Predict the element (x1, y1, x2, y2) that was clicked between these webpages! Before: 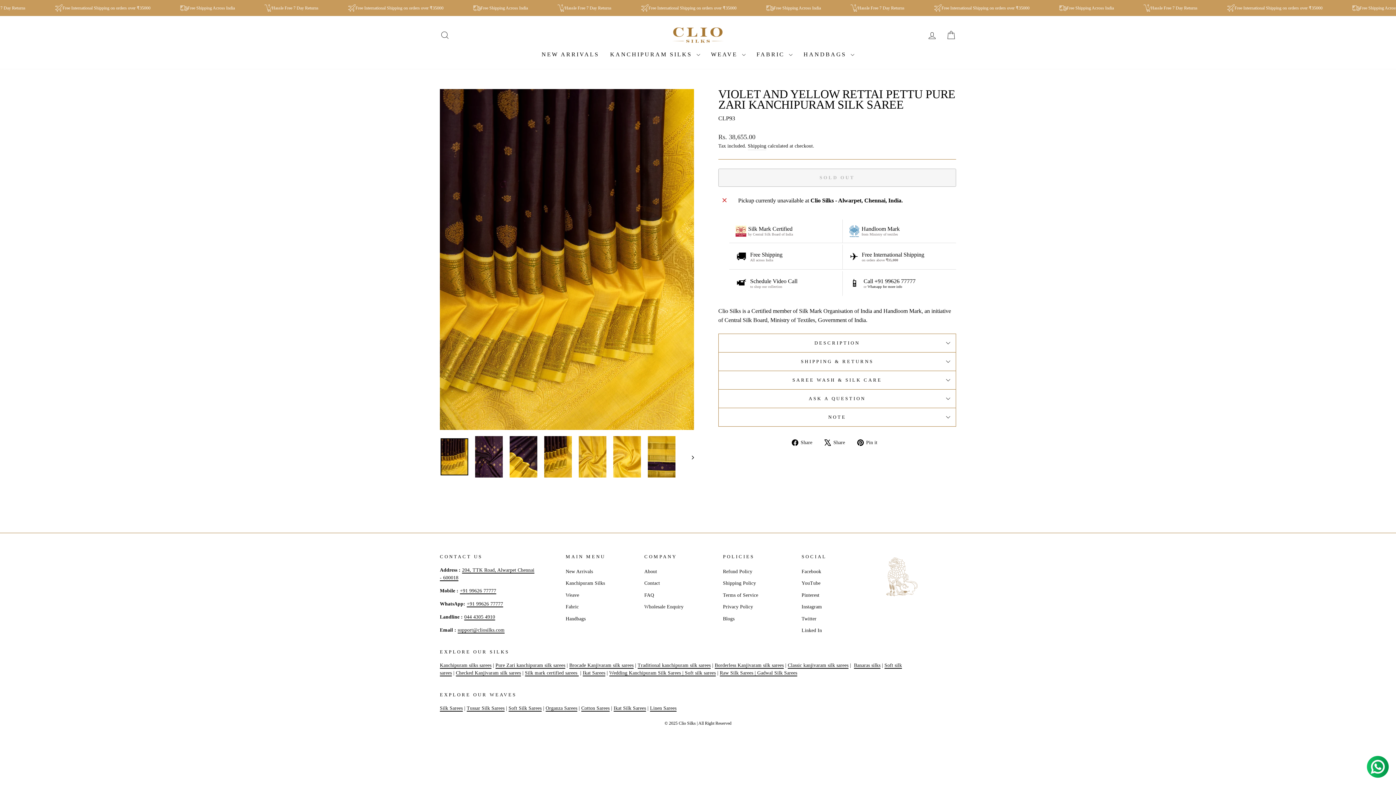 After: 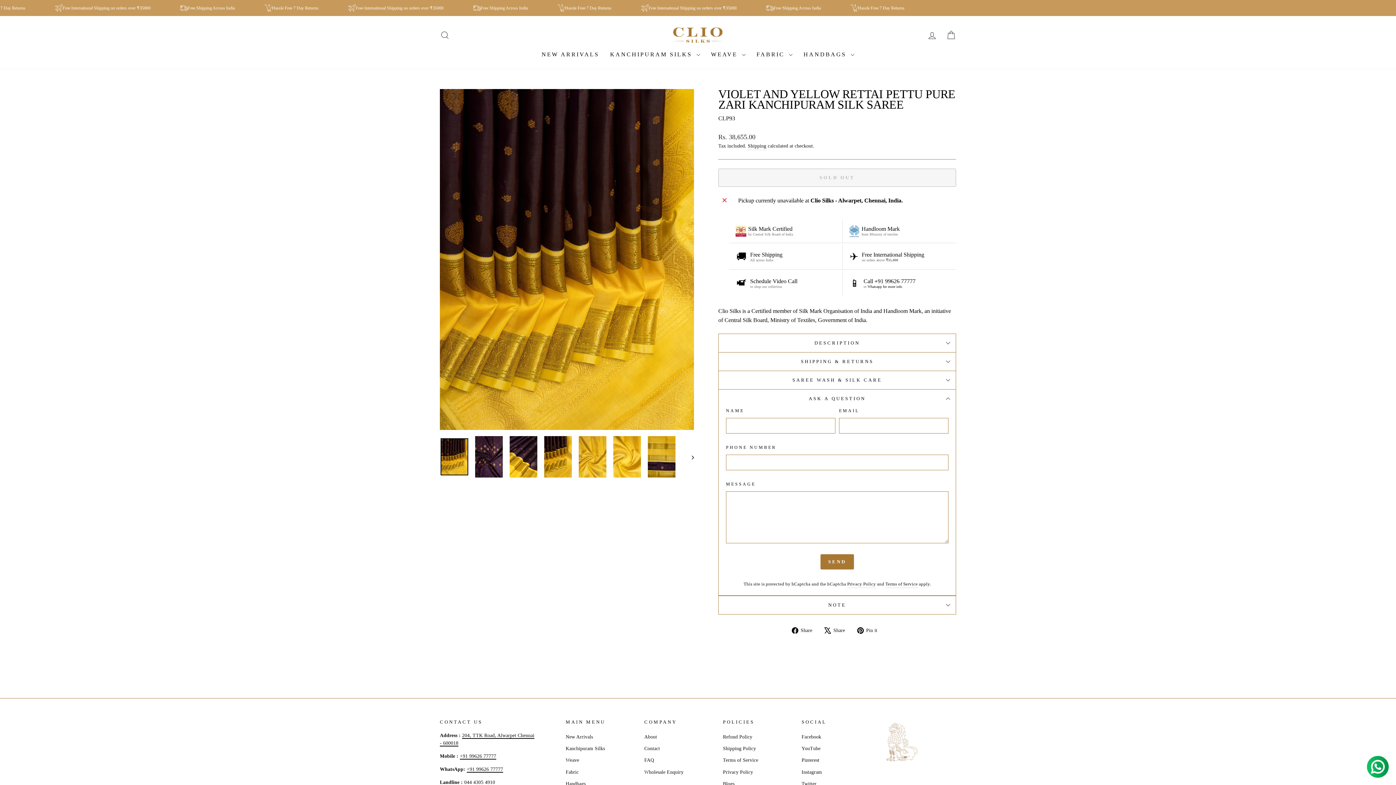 Action: label: ASK A QUESTION bbox: (718, 389, 956, 407)